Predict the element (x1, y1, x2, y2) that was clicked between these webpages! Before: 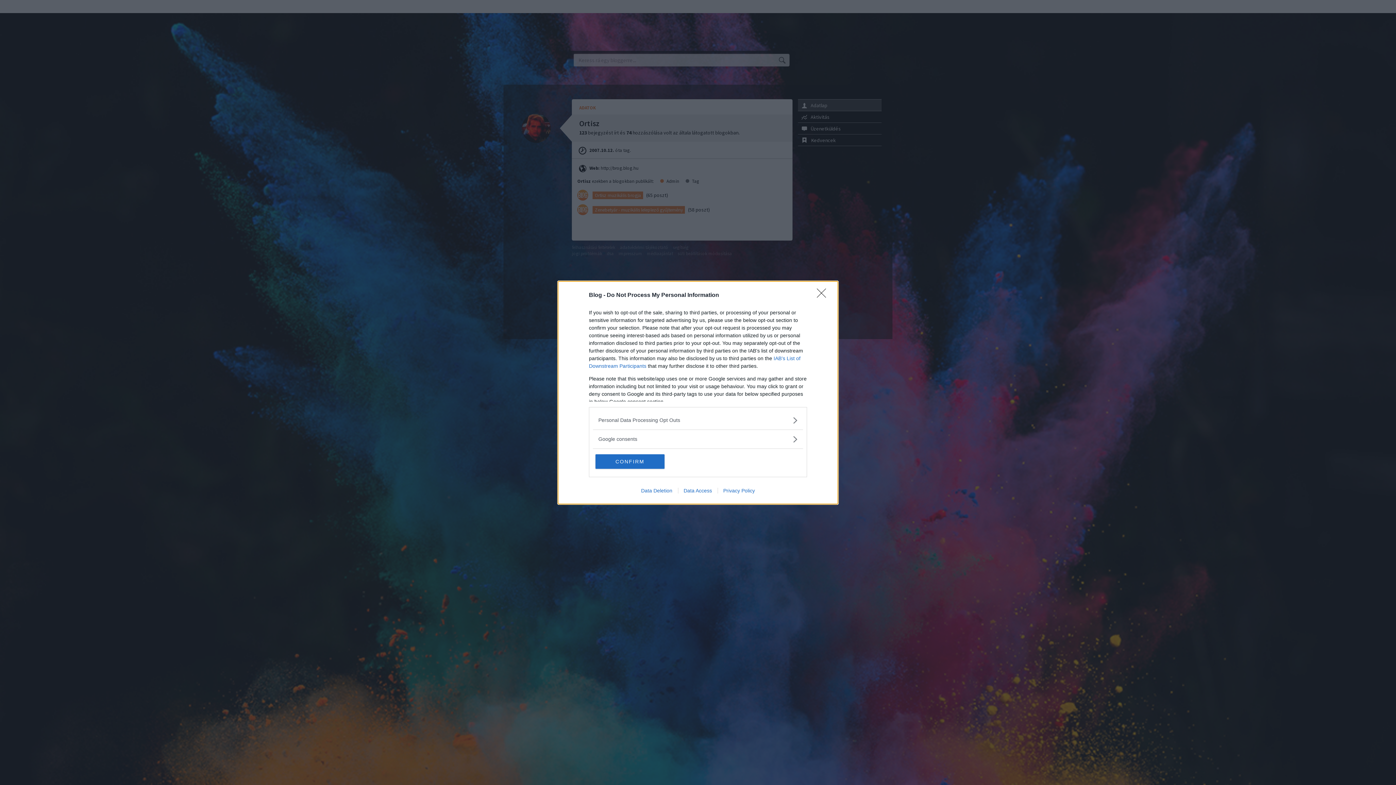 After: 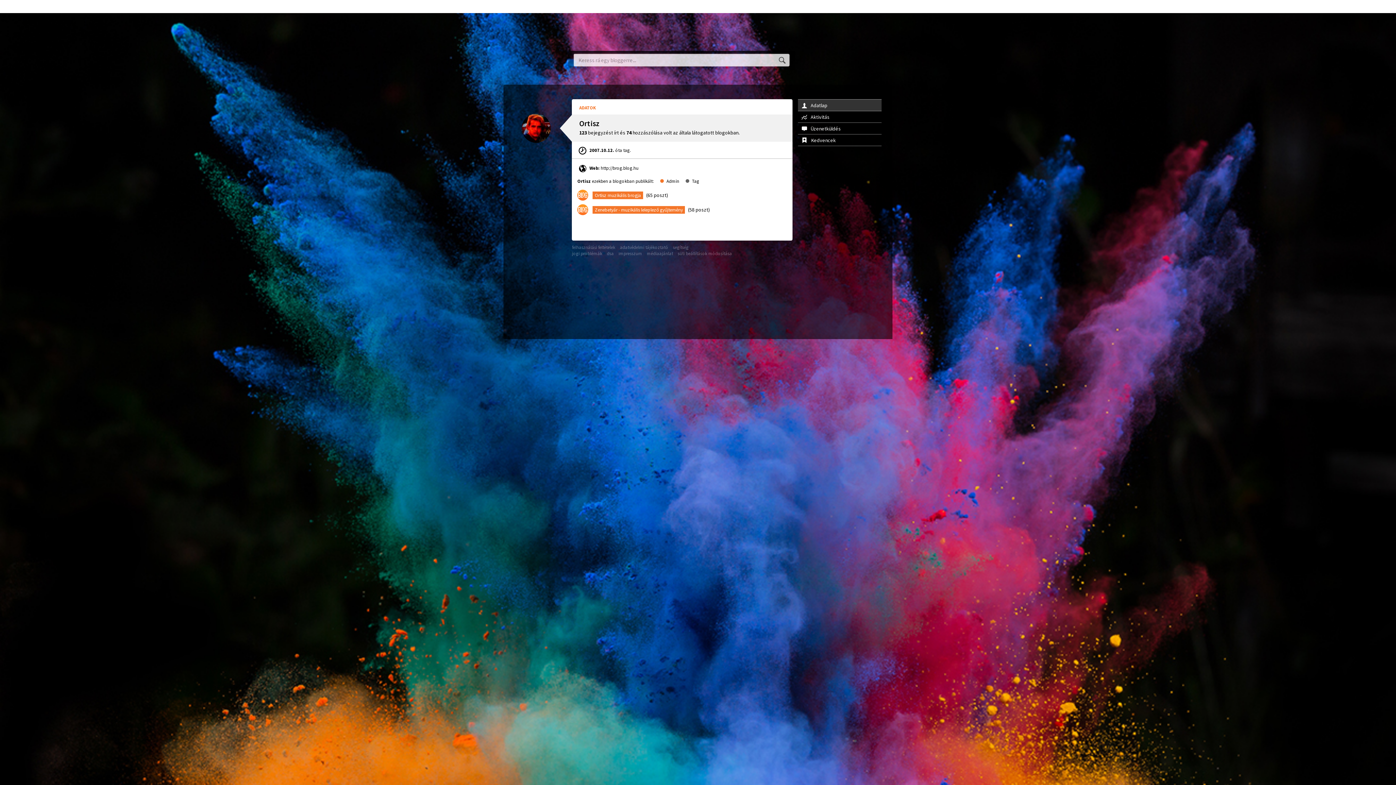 Action: bbox: (595, 454, 664, 468) label: CONFIRM